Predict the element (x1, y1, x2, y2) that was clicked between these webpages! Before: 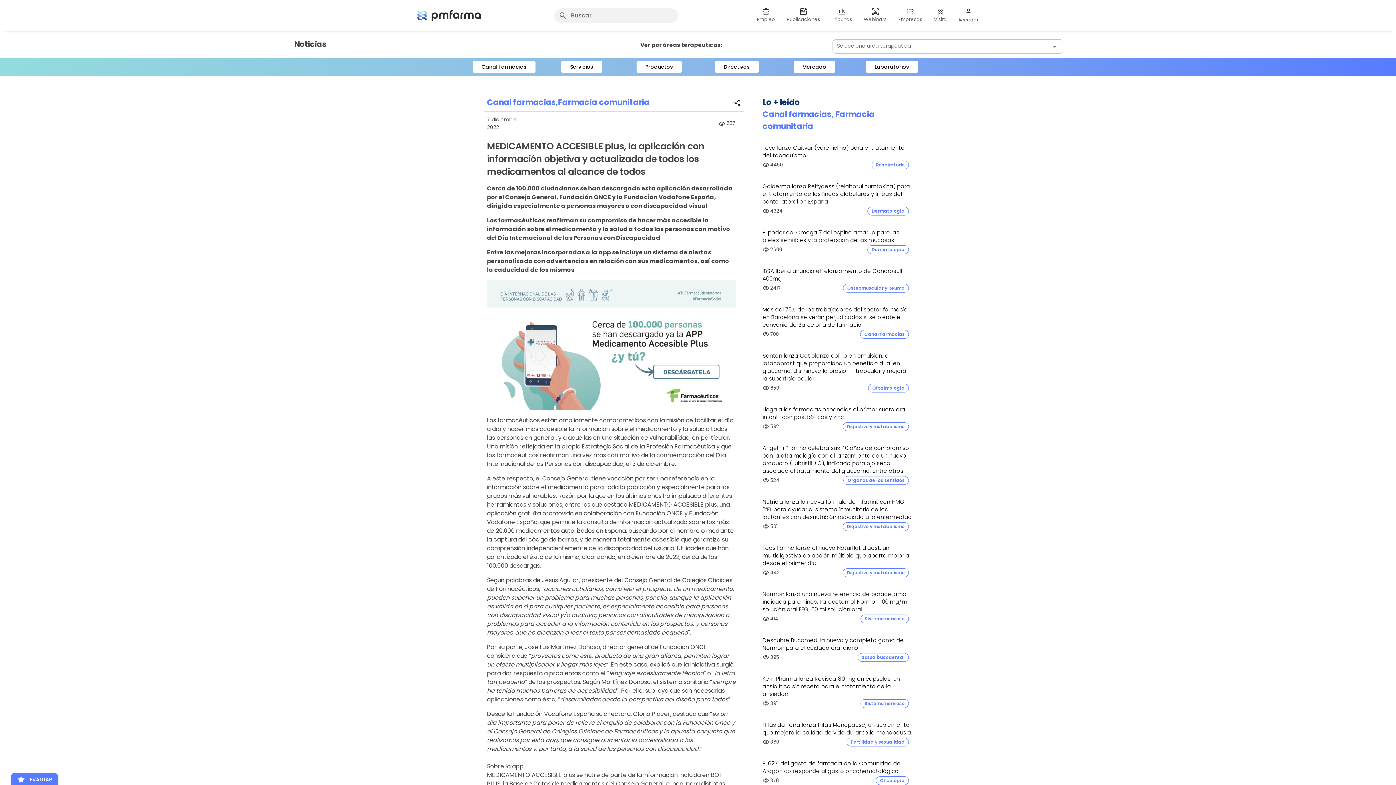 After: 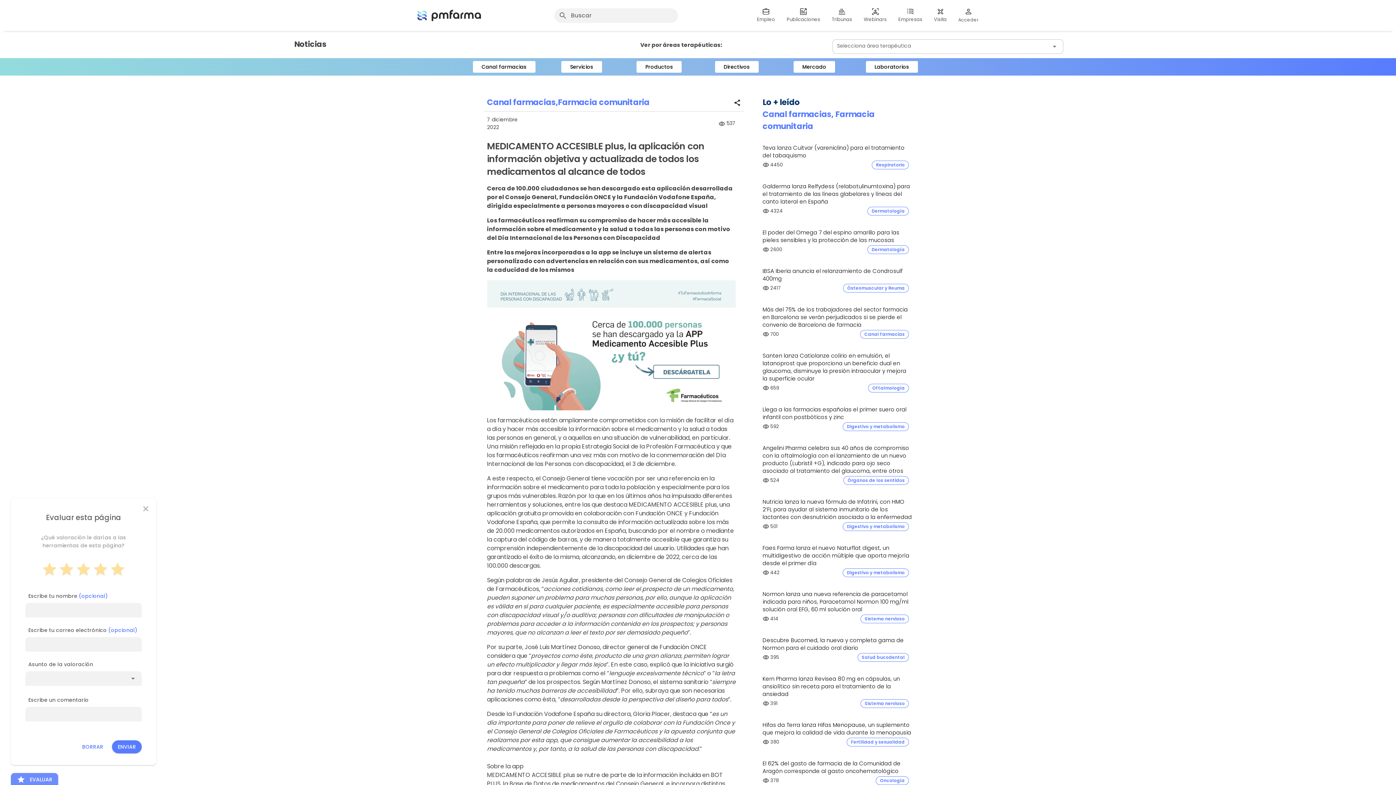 Action: bbox: (10, 773, 58, 786) label: grade
EVALUAR